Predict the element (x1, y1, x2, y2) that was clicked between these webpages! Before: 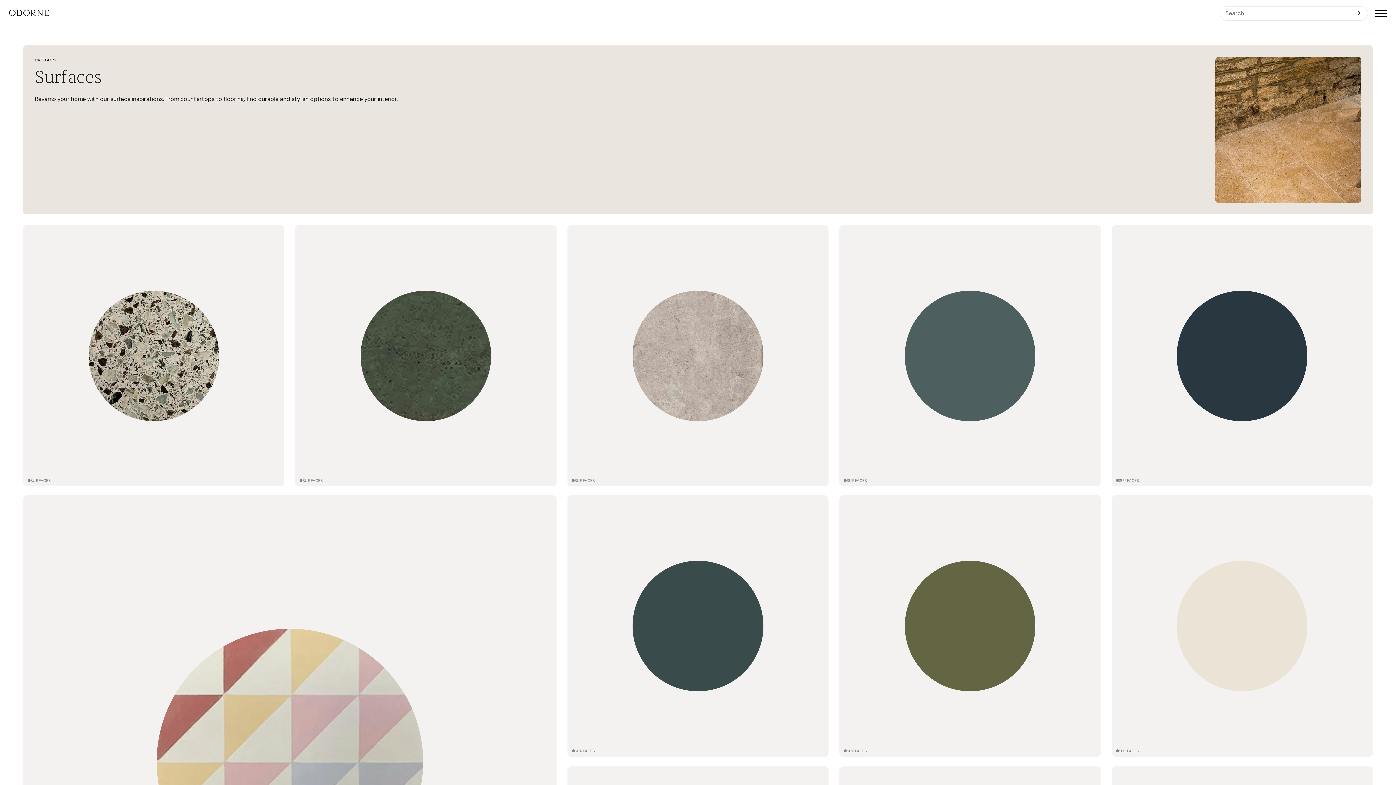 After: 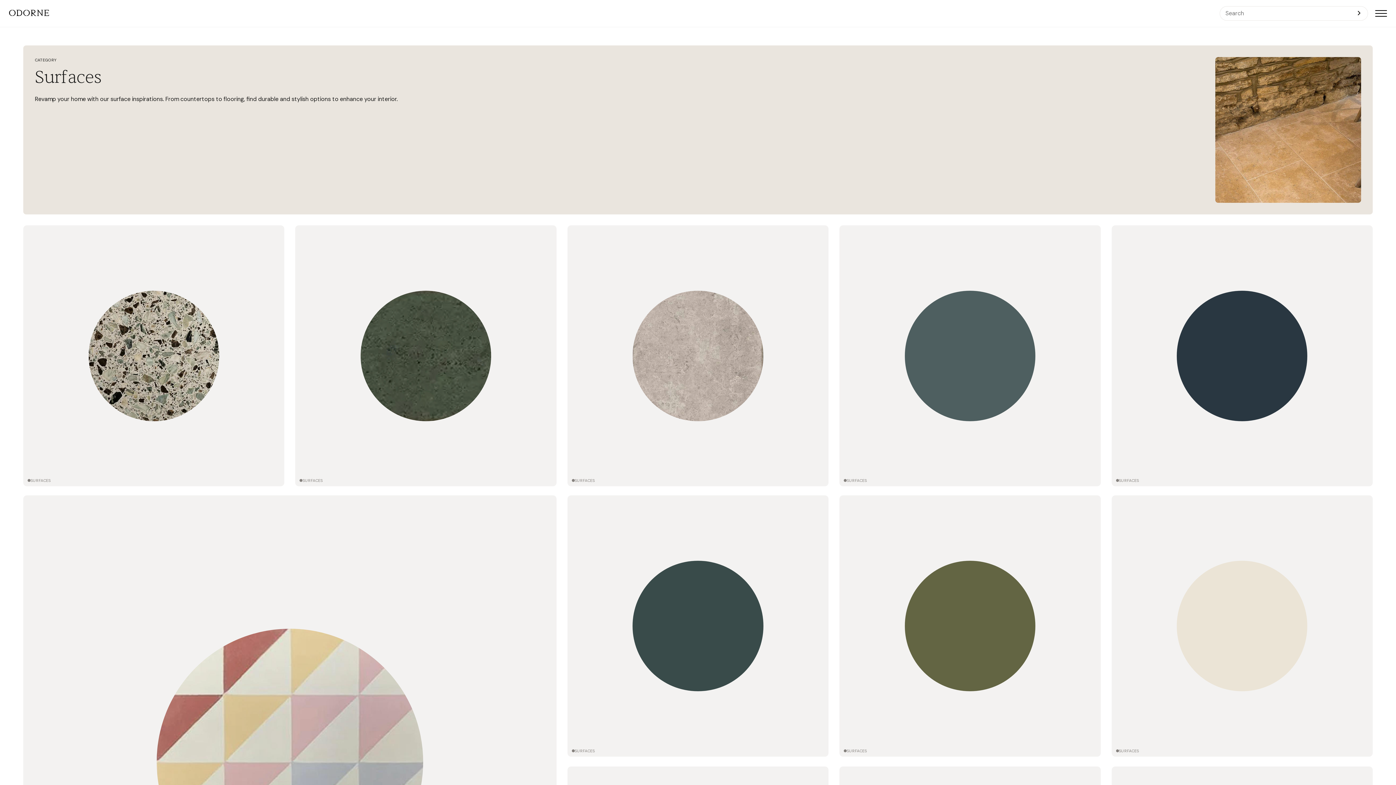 Action: bbox: (1119, 477, 1139, 483) label: SURFACES